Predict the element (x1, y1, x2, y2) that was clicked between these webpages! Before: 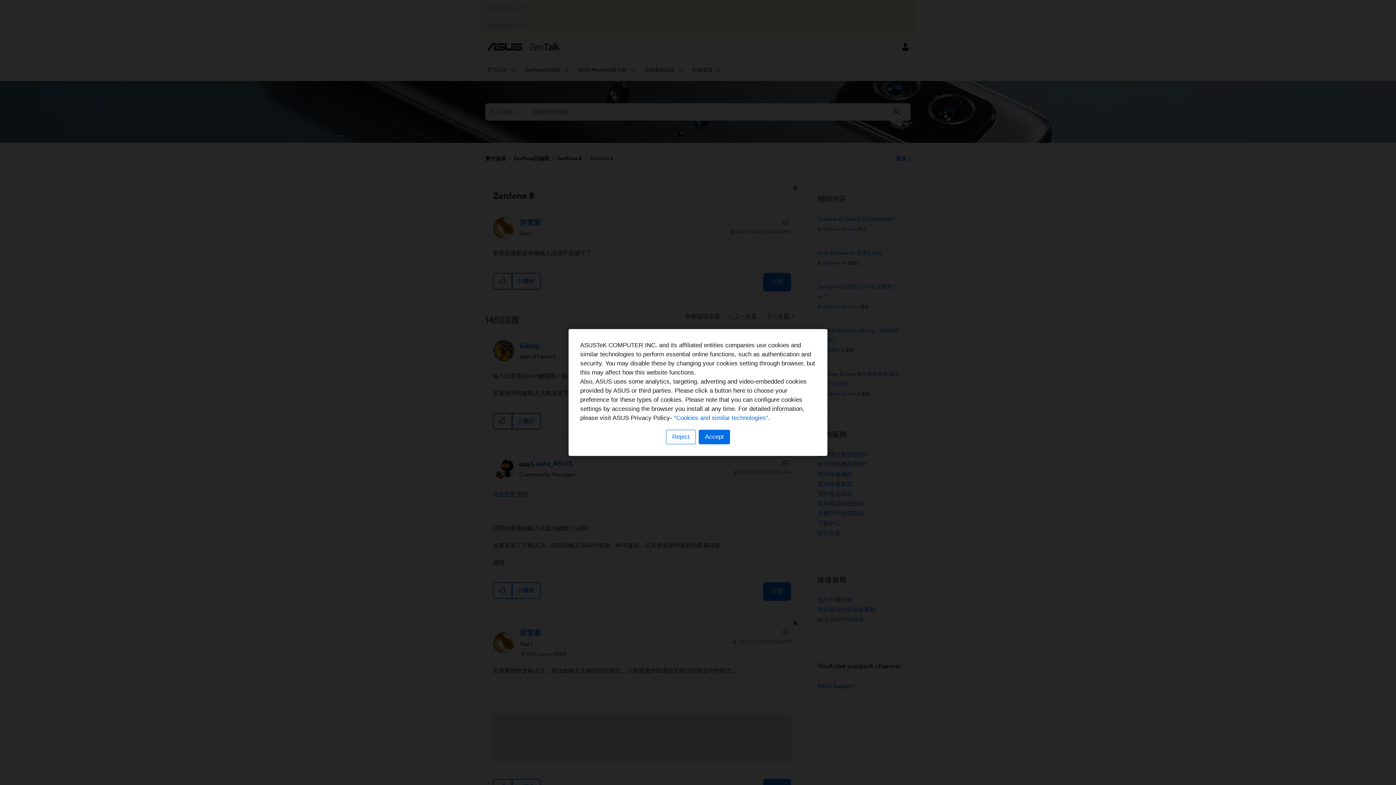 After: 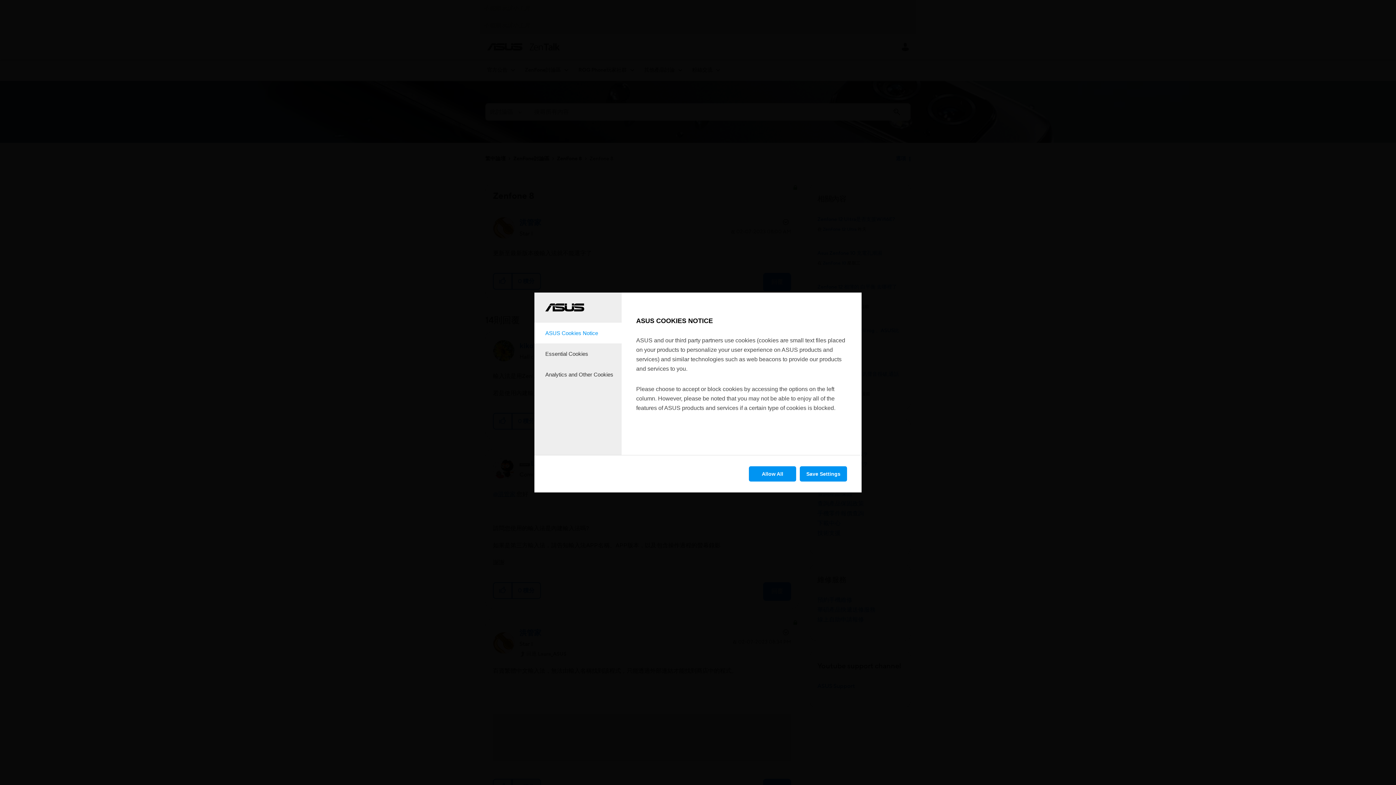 Action: bbox: (666, 430, 696, 444) label: Reject